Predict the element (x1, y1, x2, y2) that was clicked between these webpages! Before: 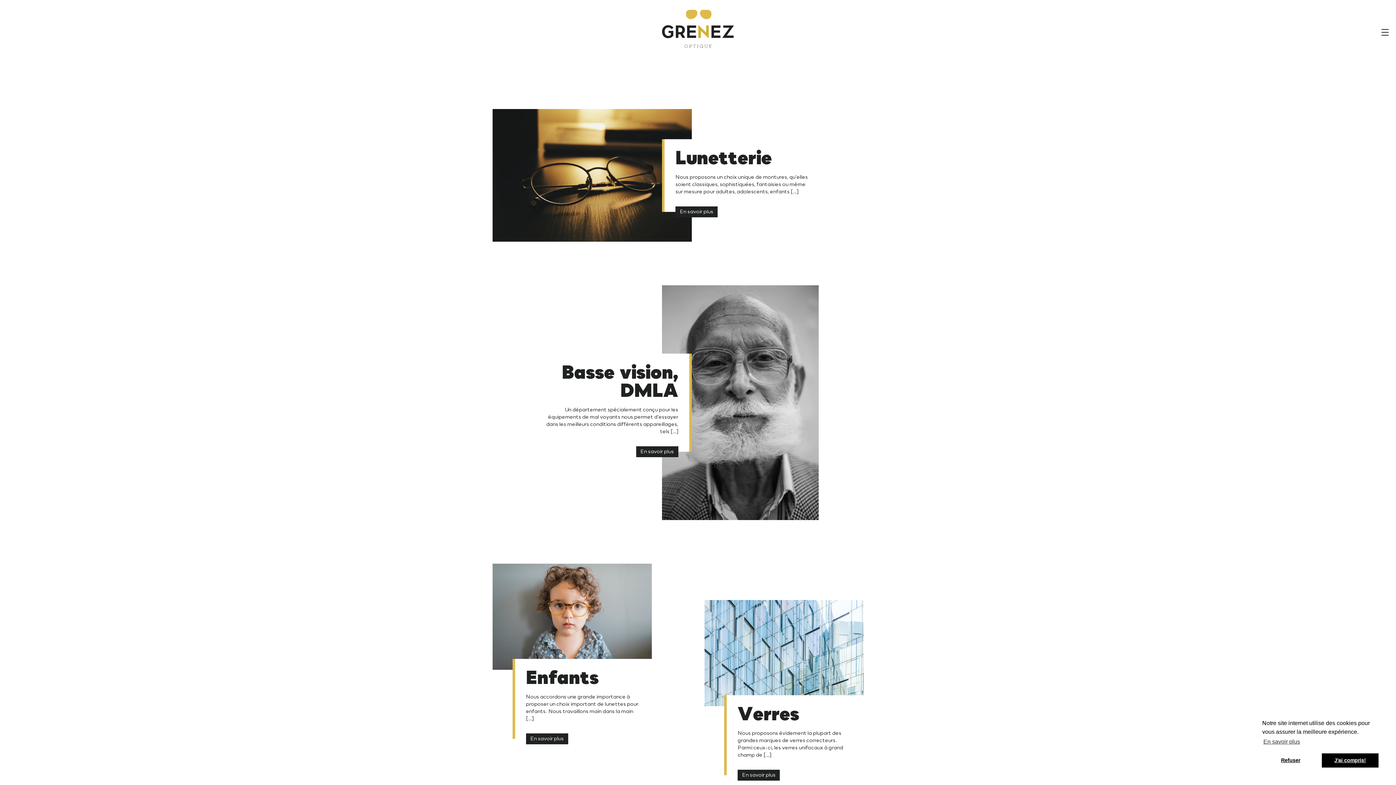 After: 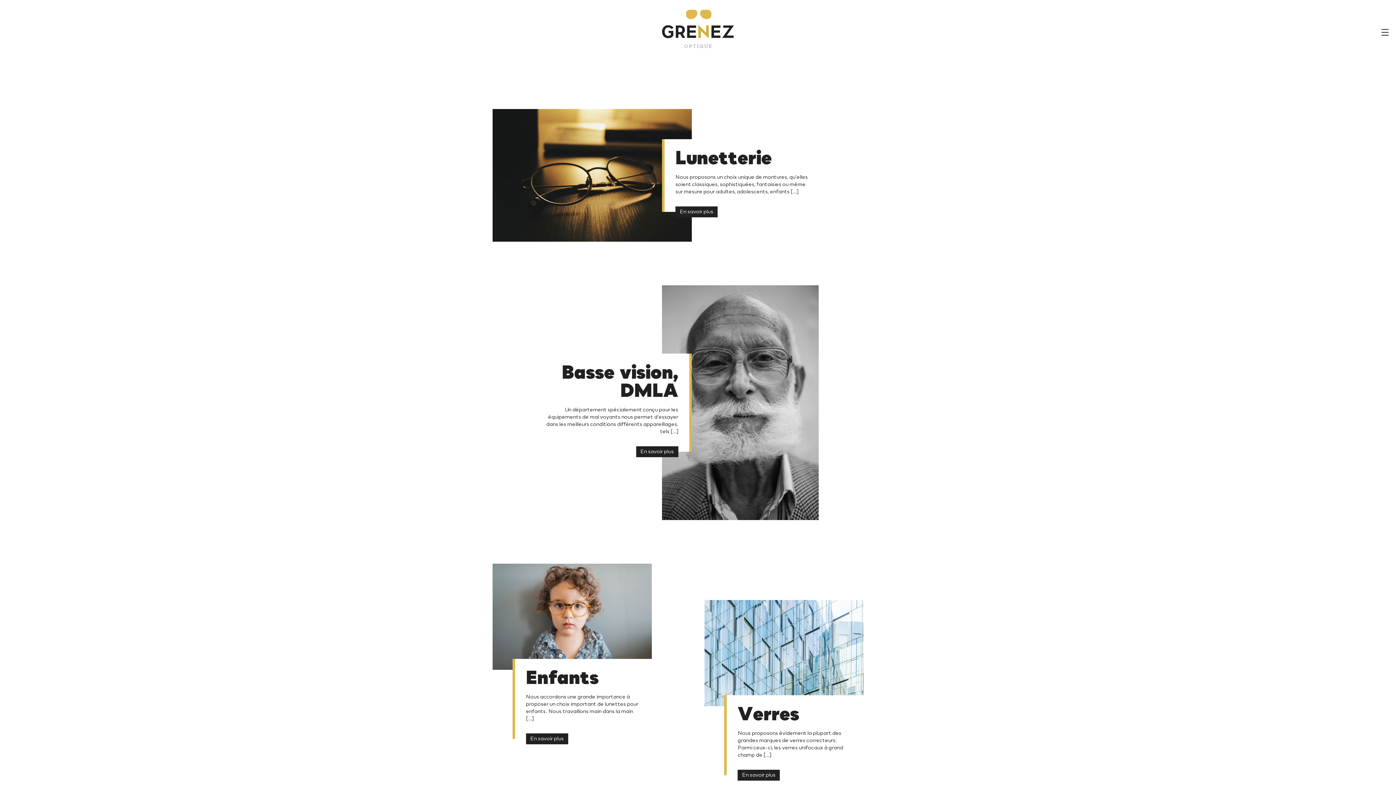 Action: bbox: (1262, 753, 1319, 768) label: deny cookies